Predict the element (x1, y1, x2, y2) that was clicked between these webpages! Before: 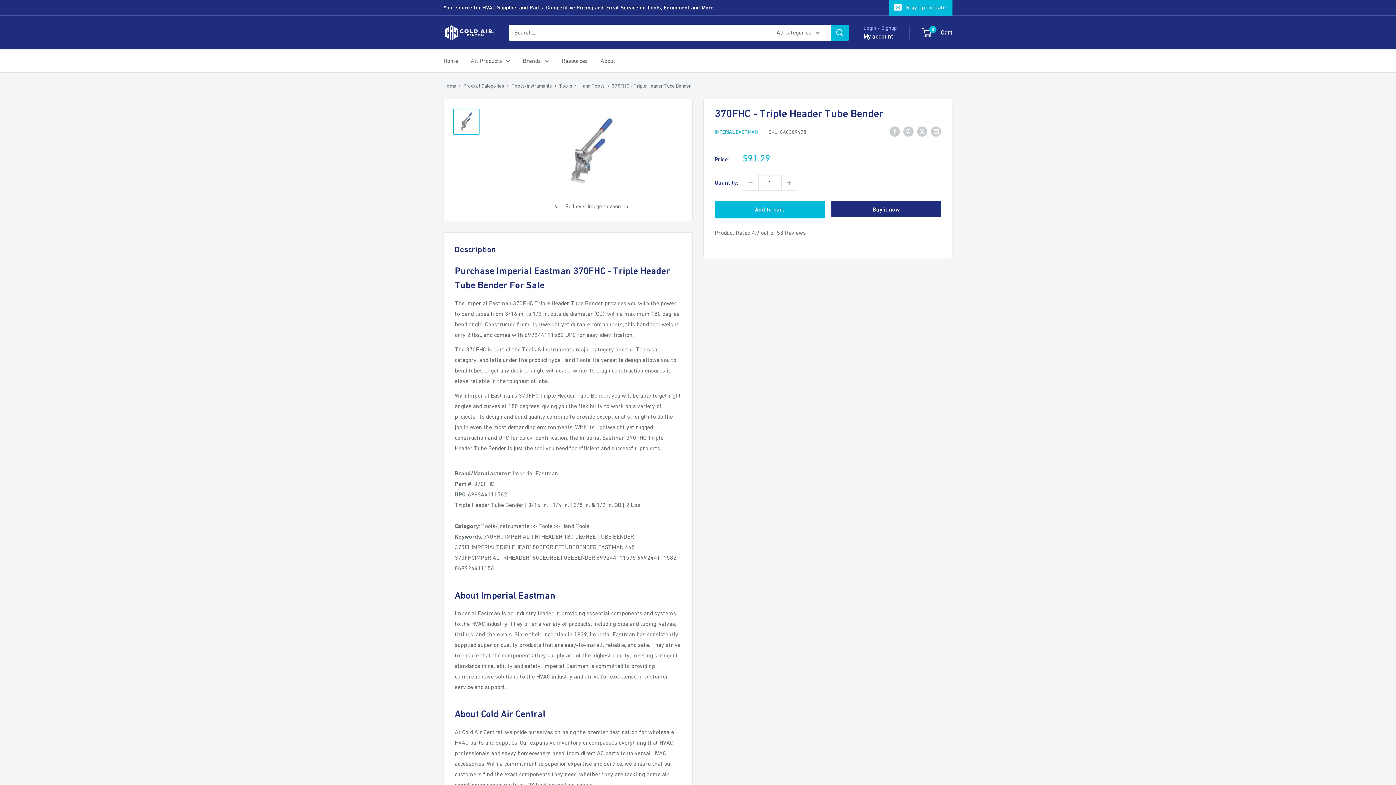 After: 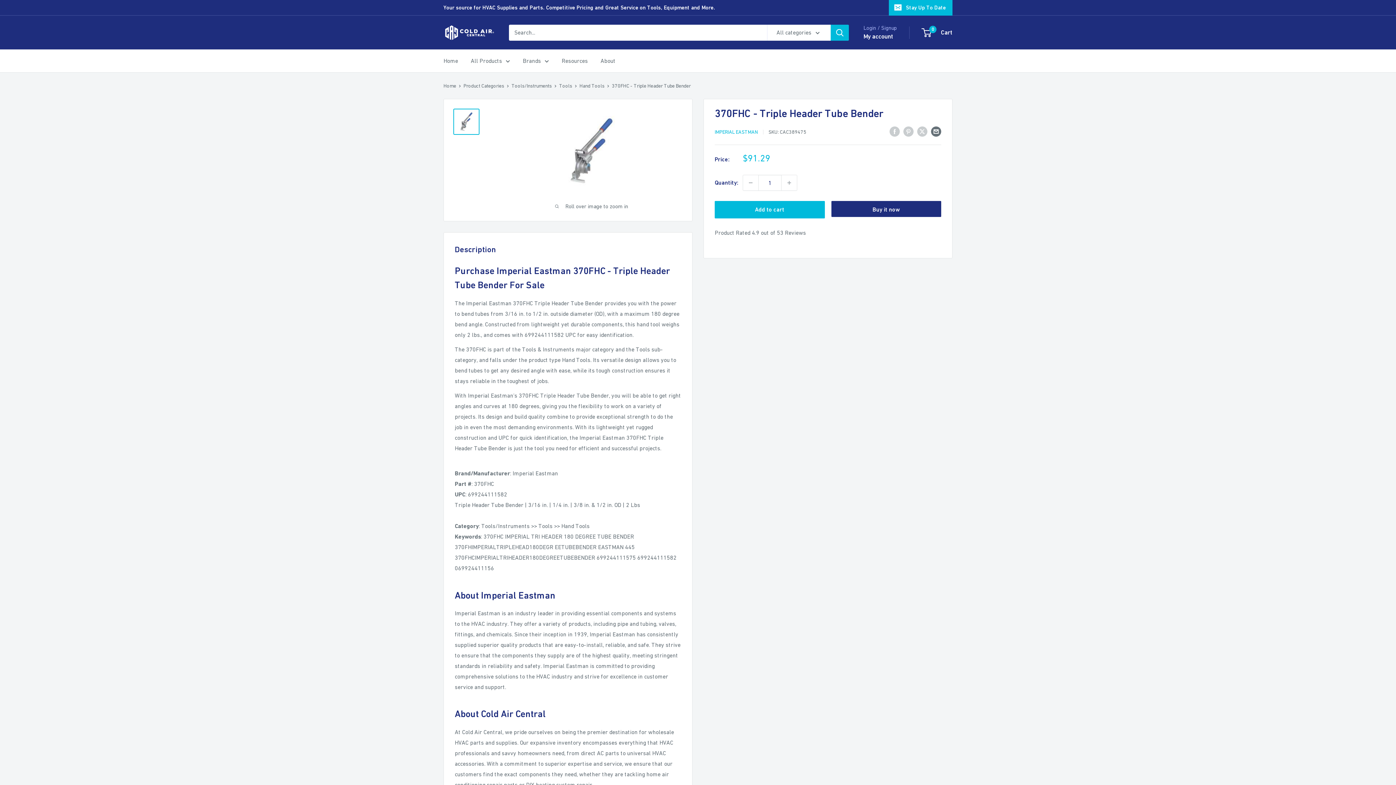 Action: bbox: (931, 125, 941, 136) label: Share by email